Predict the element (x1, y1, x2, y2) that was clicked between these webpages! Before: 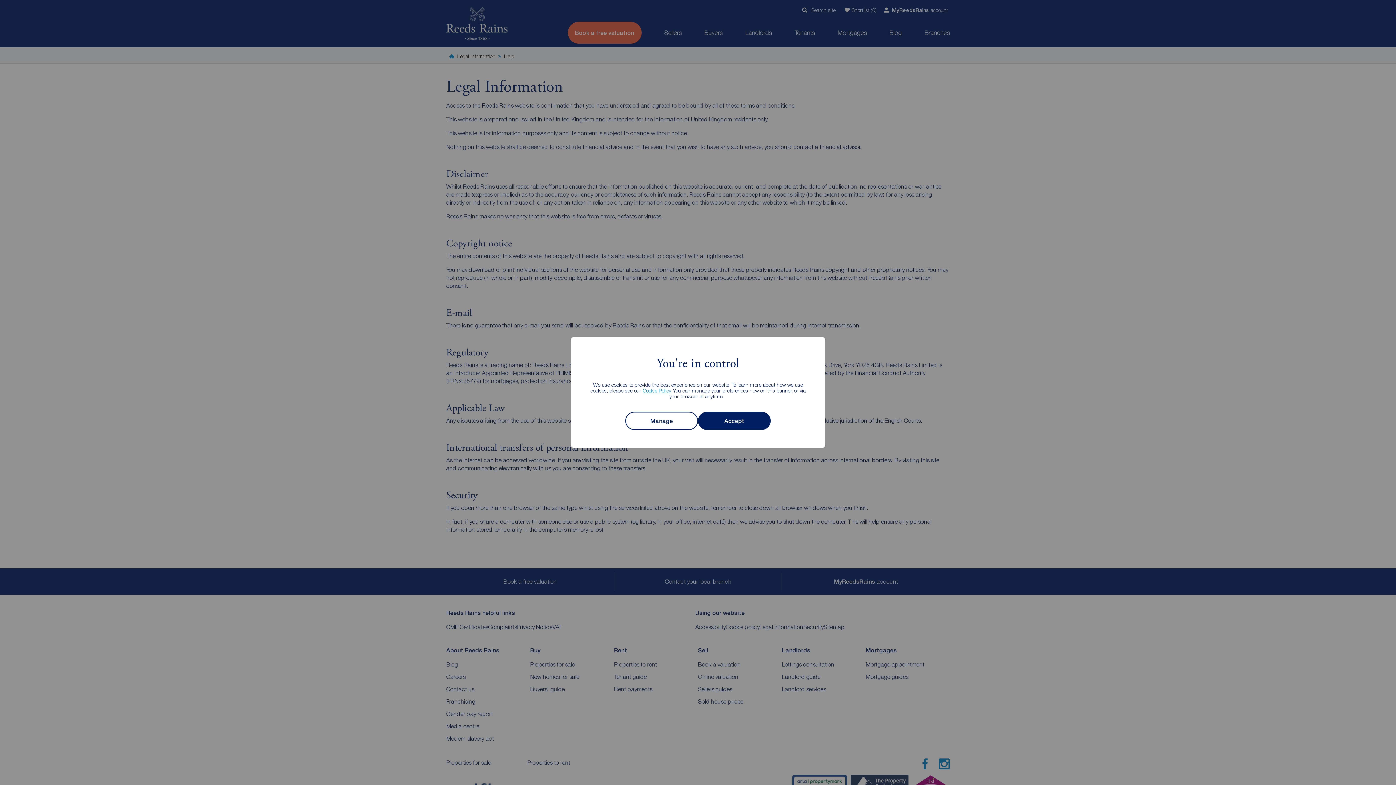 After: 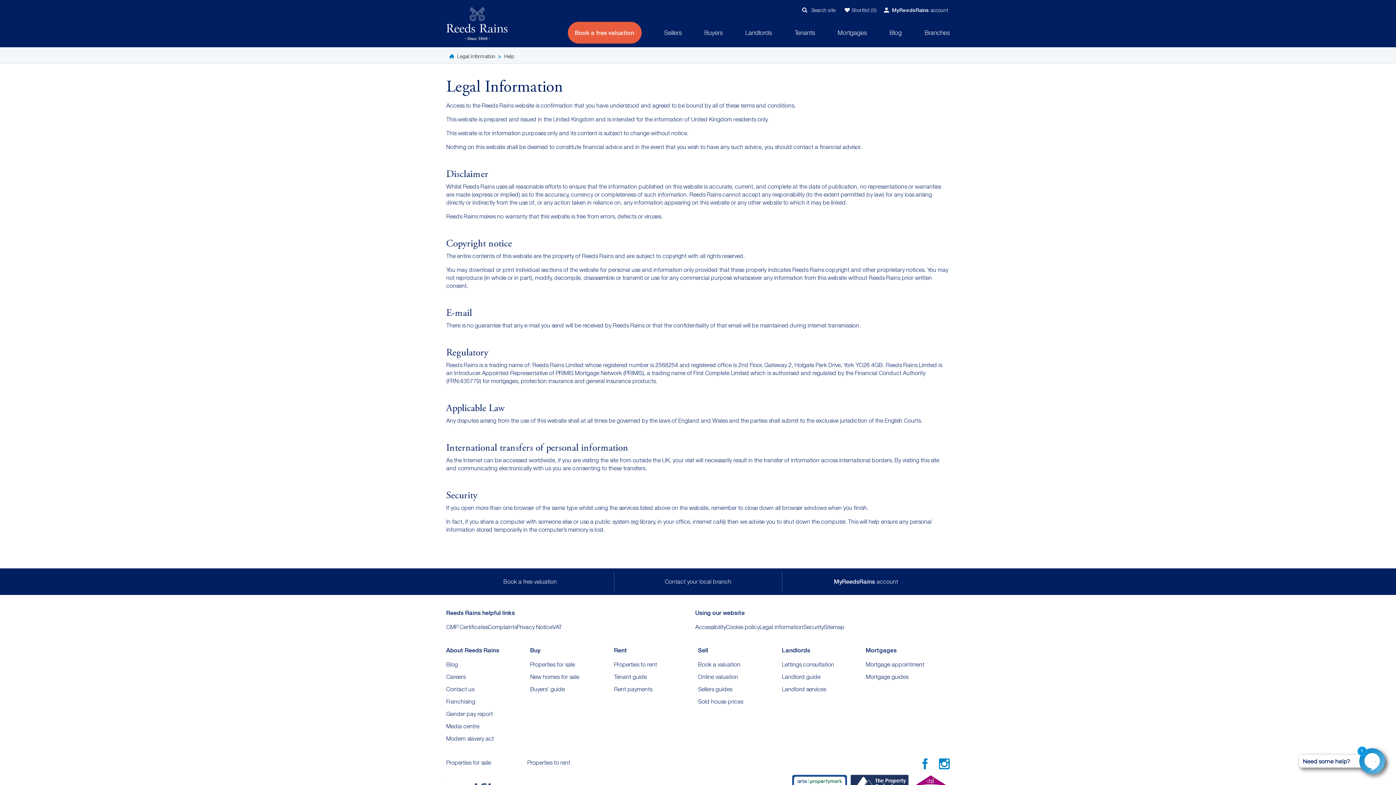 Action: label: Accept bbox: (698, 412, 770, 430)